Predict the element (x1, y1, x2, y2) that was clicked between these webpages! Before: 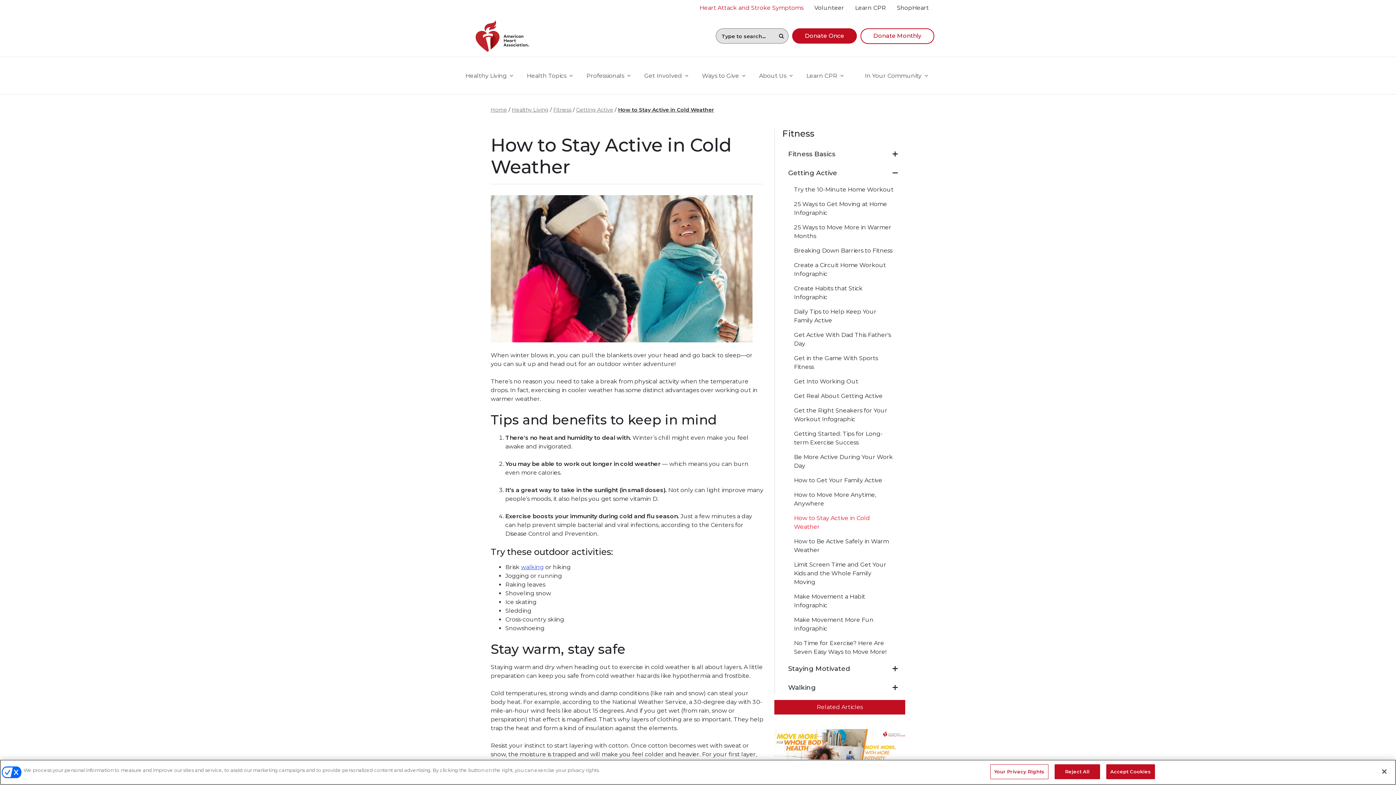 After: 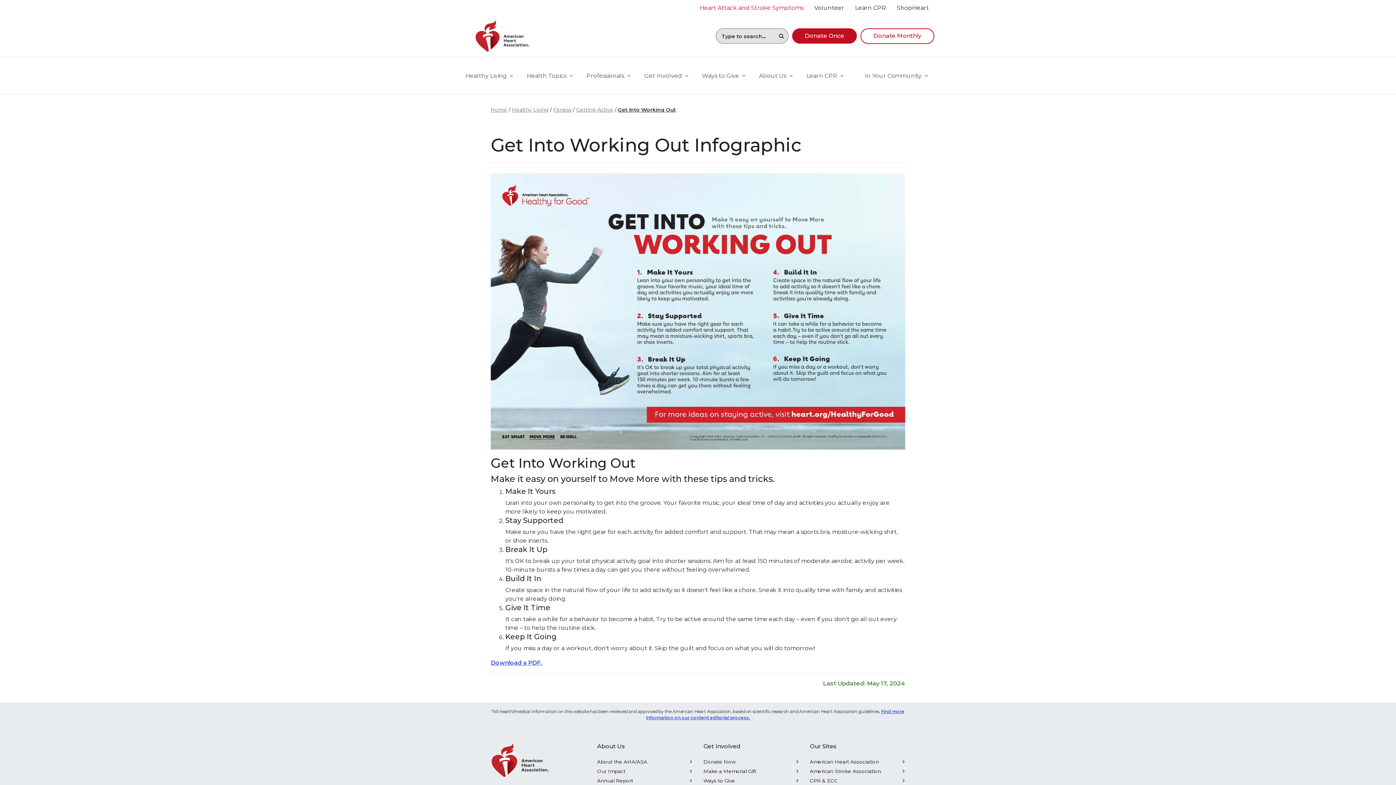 Action: label: Get Into Working Out bbox: (794, 378, 858, 385)